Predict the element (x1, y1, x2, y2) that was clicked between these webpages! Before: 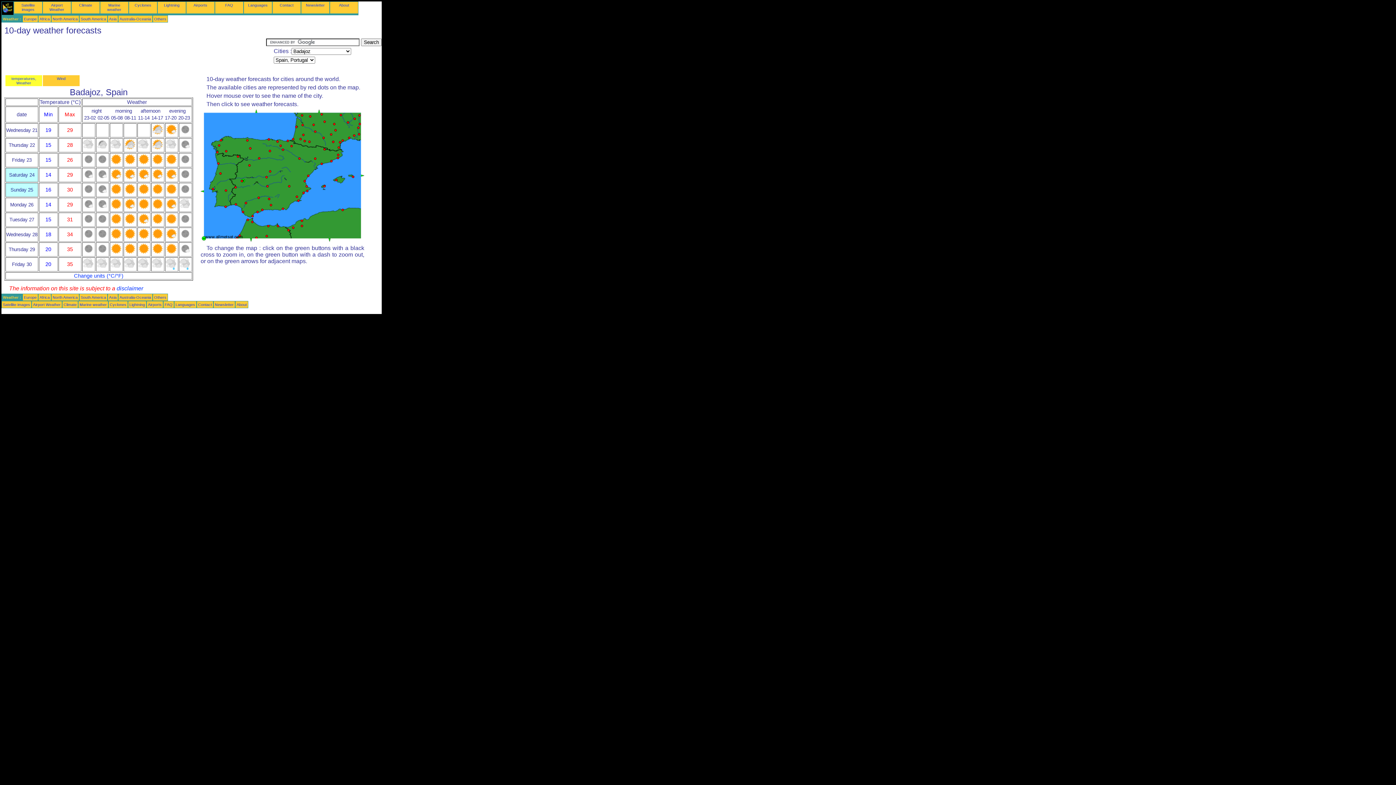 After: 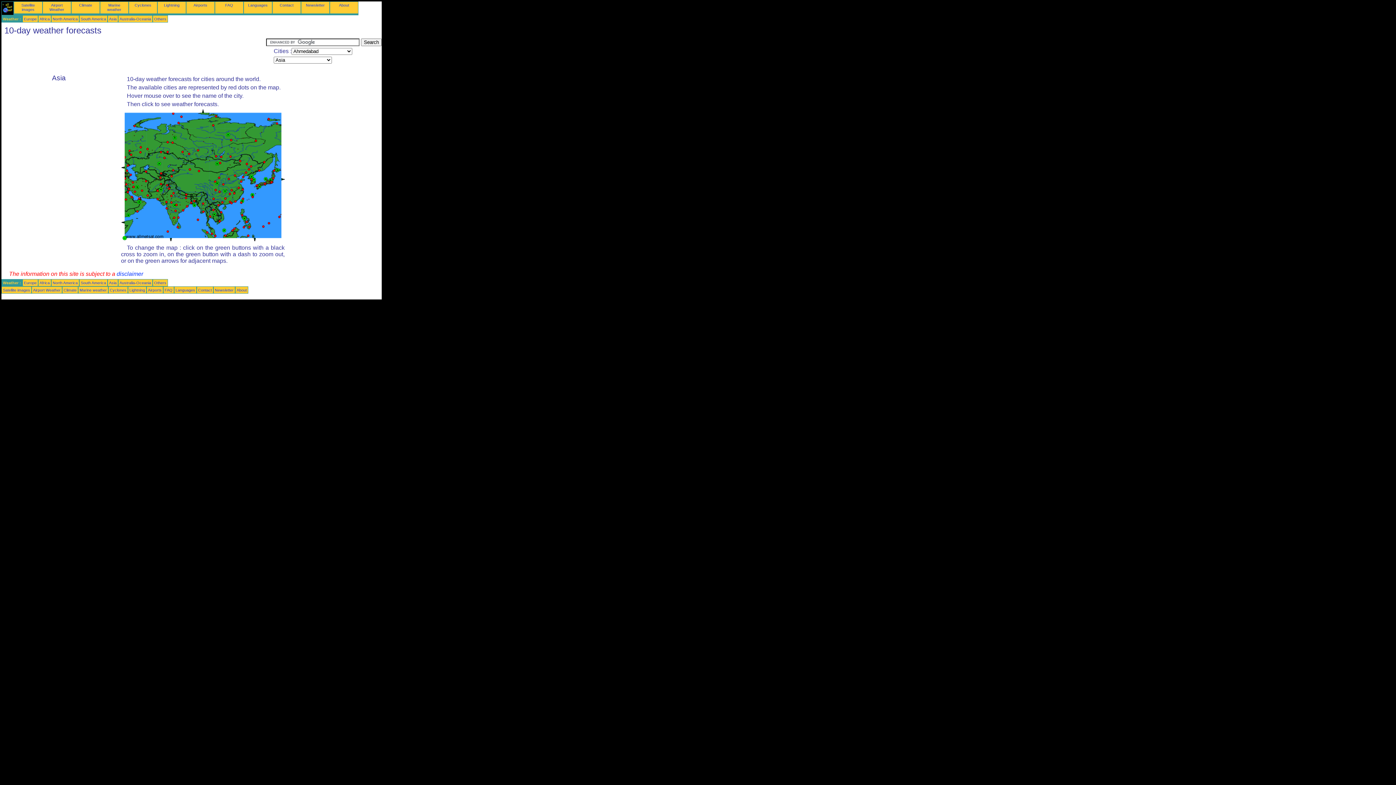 Action: label: Asia bbox: (109, 295, 116, 299)